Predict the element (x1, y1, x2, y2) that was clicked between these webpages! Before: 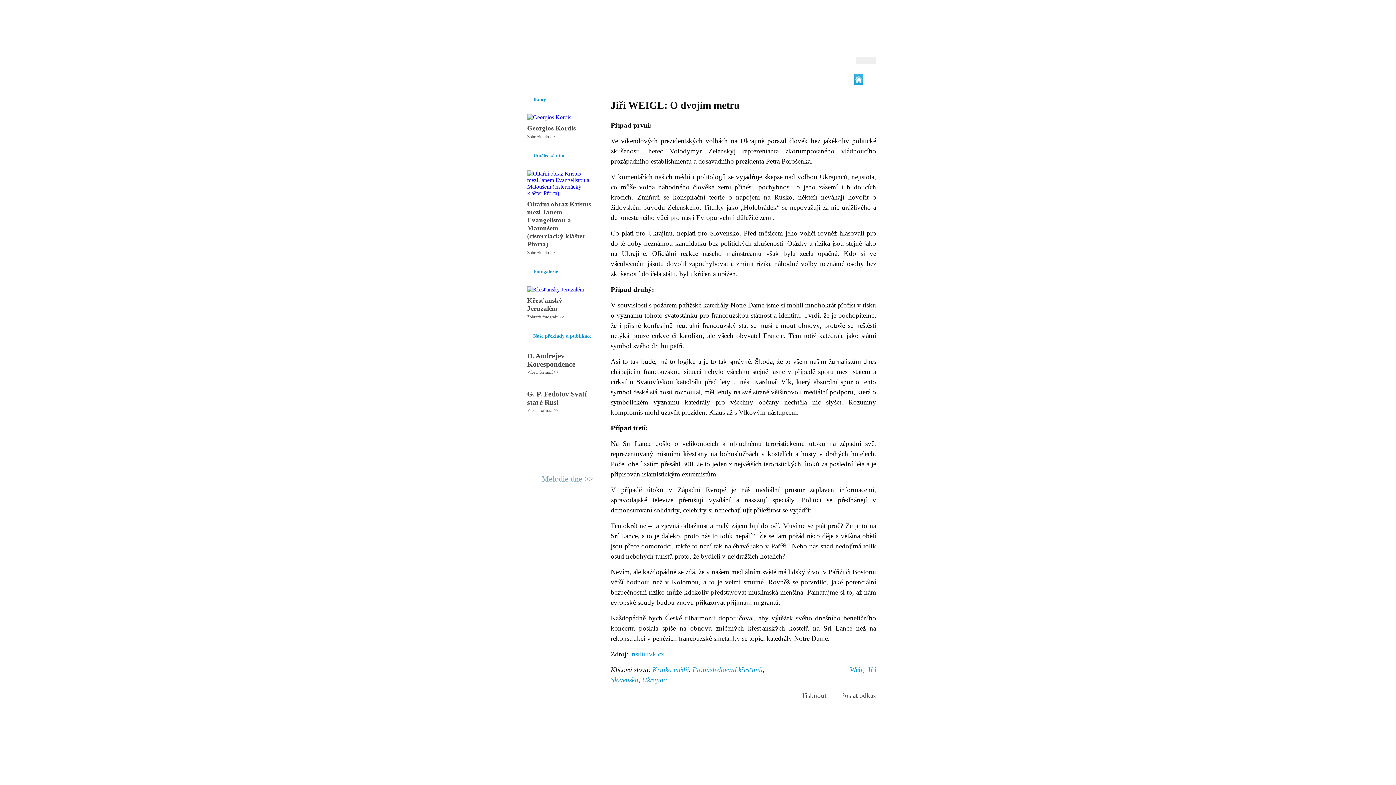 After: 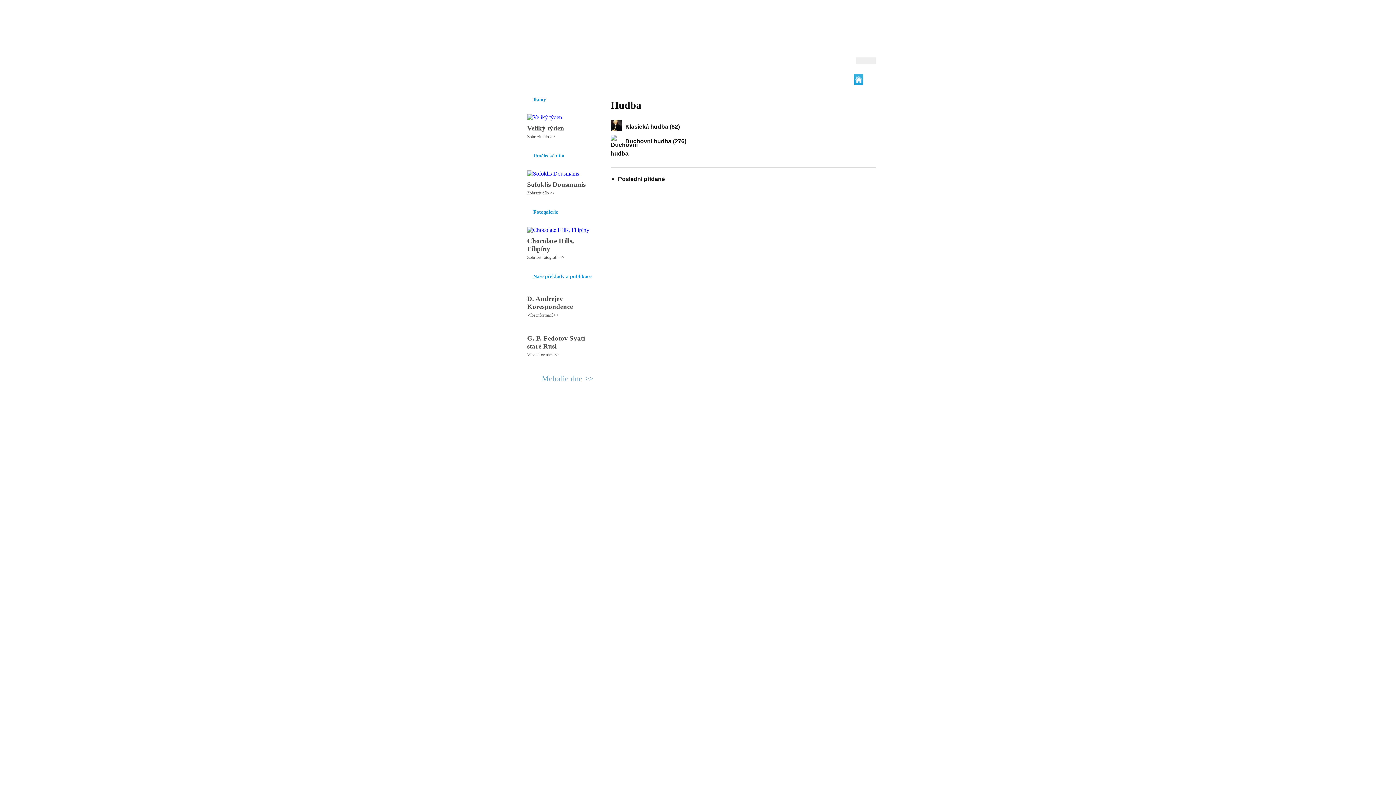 Action: bbox: (691, 721, 704, 726) label: Hudba